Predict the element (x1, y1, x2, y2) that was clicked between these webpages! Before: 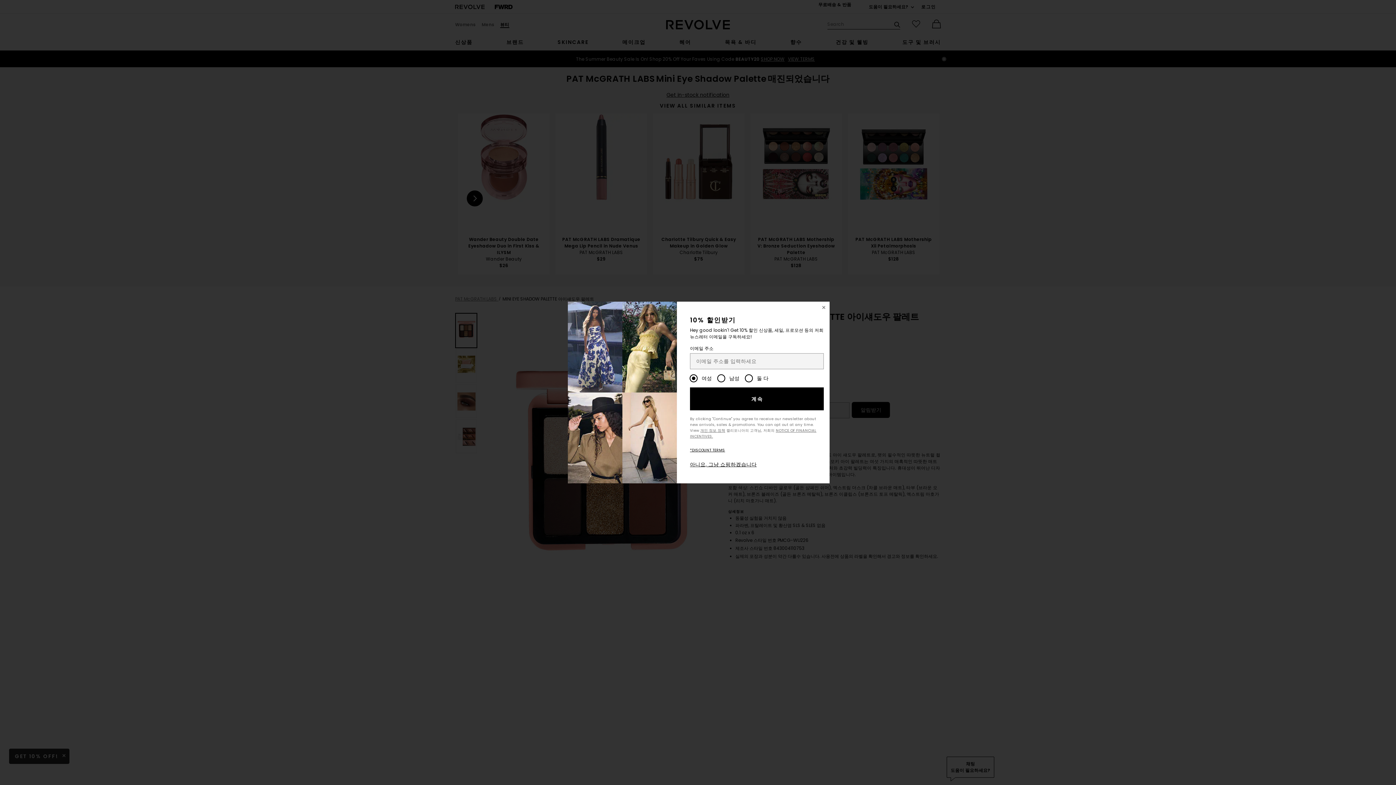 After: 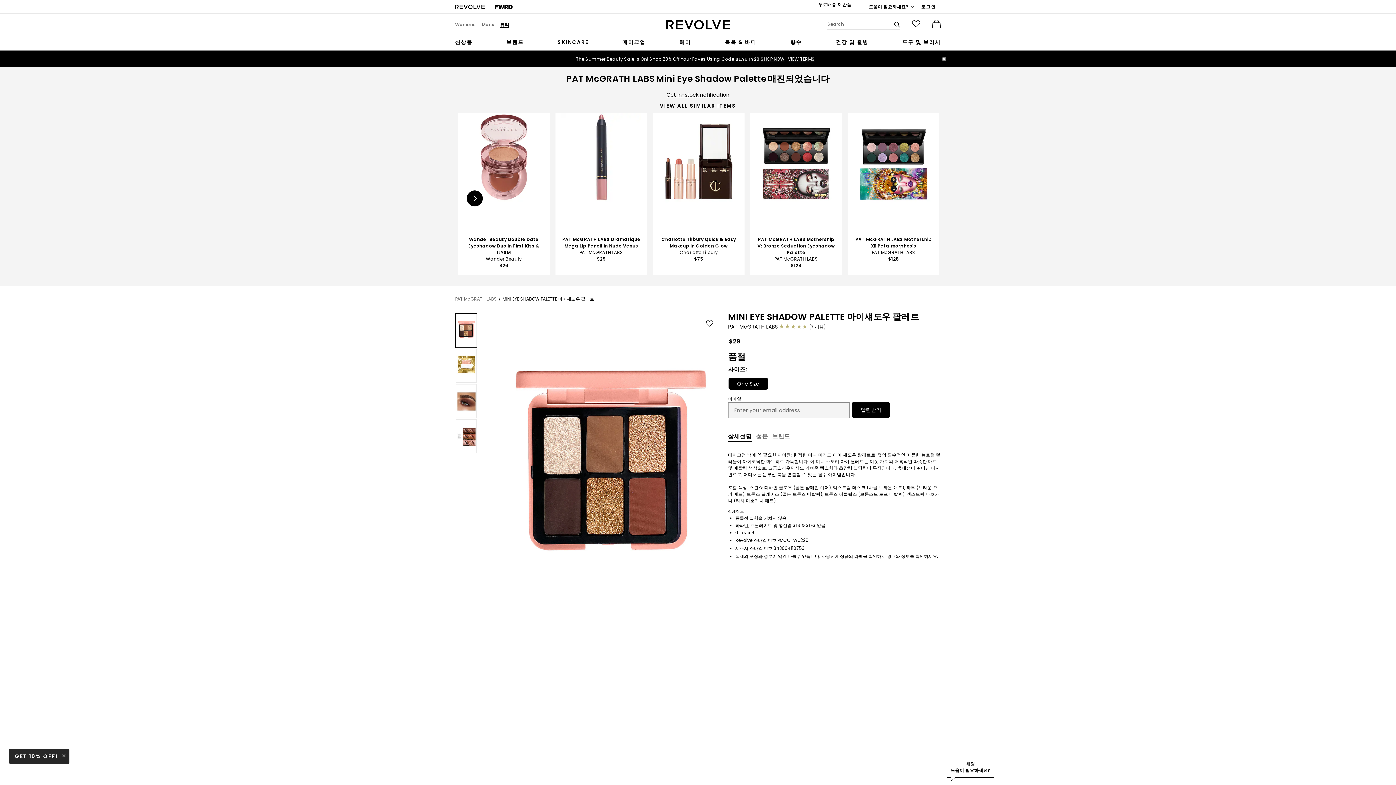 Action: label: 창 닫기 bbox: (818, 301, 829, 313)